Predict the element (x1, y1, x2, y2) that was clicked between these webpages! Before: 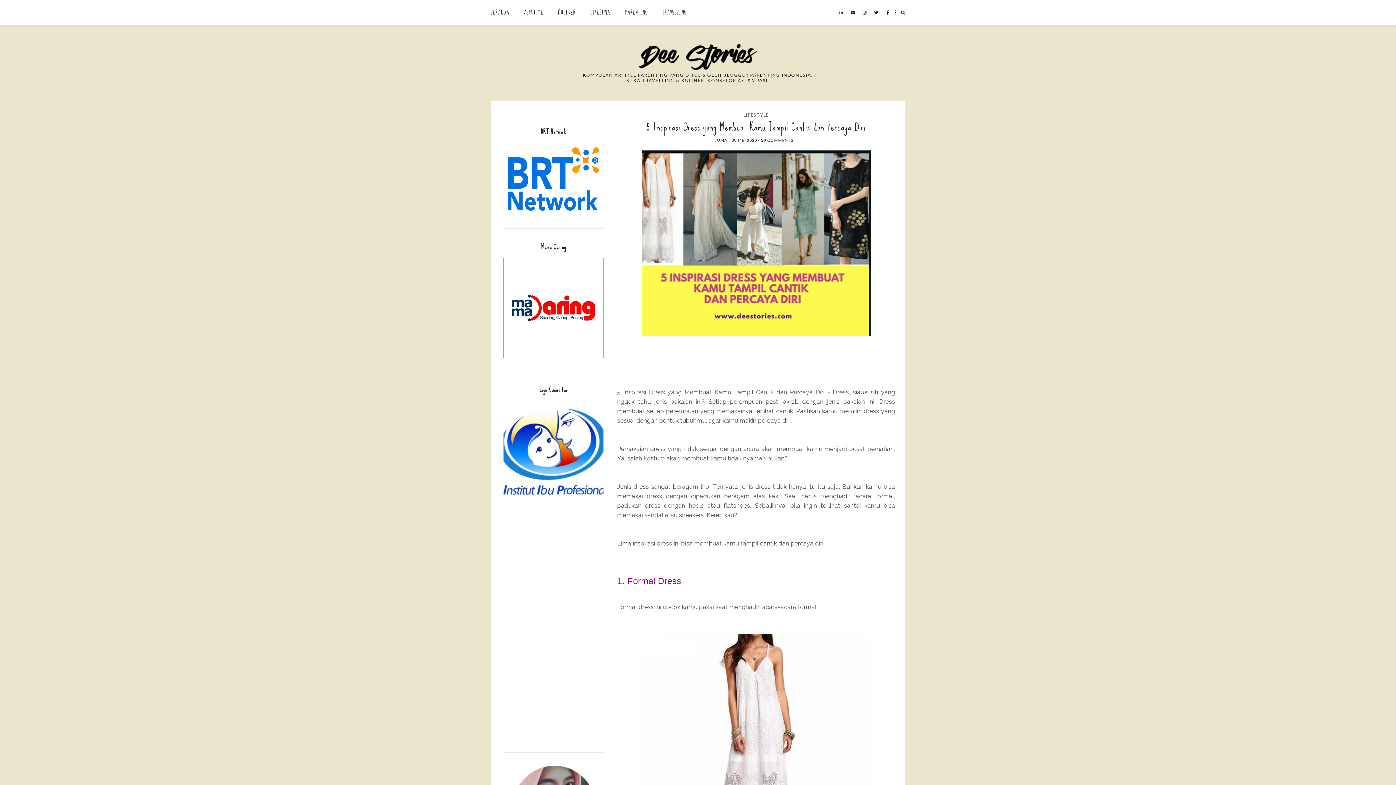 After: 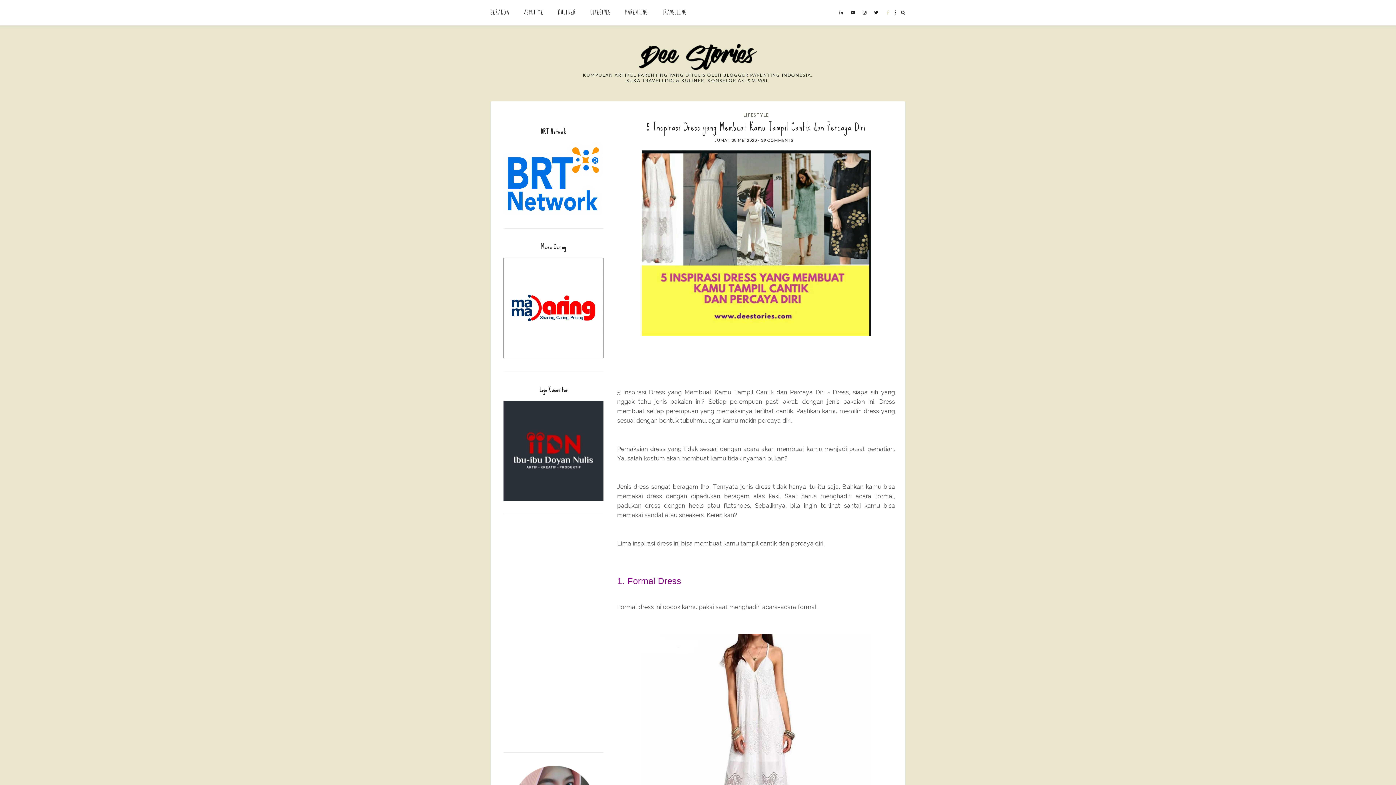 Action: bbox: (882, 0, 893, 13)